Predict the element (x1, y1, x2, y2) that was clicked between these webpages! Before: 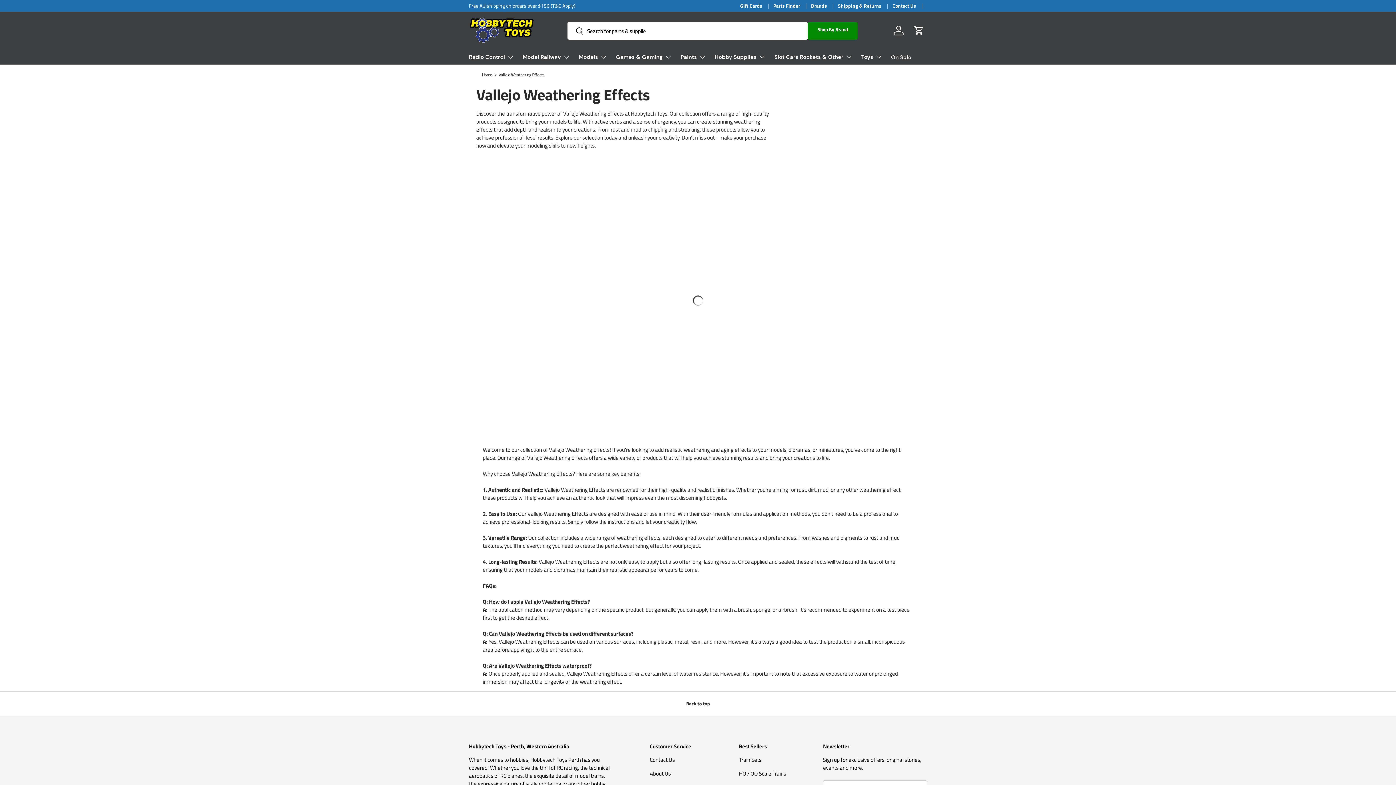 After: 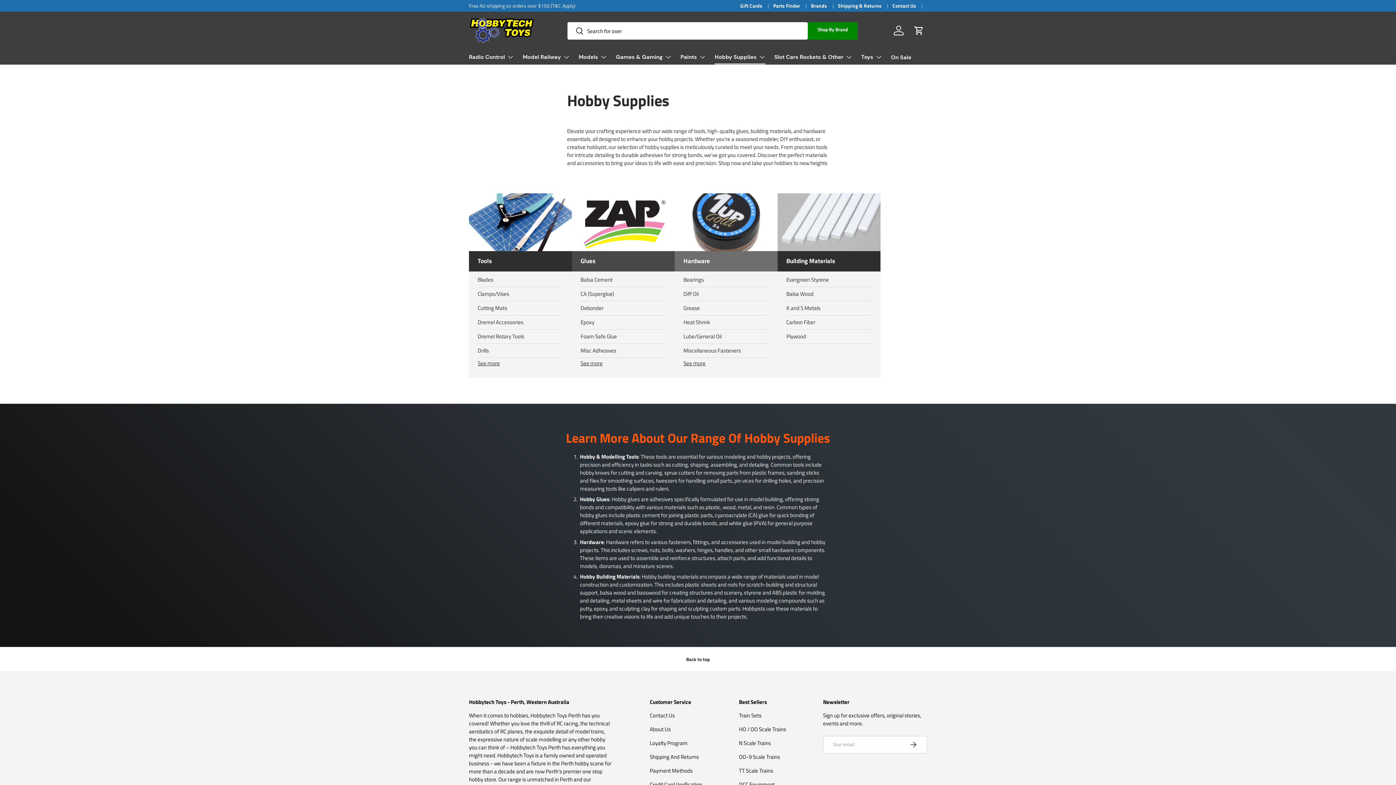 Action: label: Hobby Supplies bbox: (714, 49, 765, 64)